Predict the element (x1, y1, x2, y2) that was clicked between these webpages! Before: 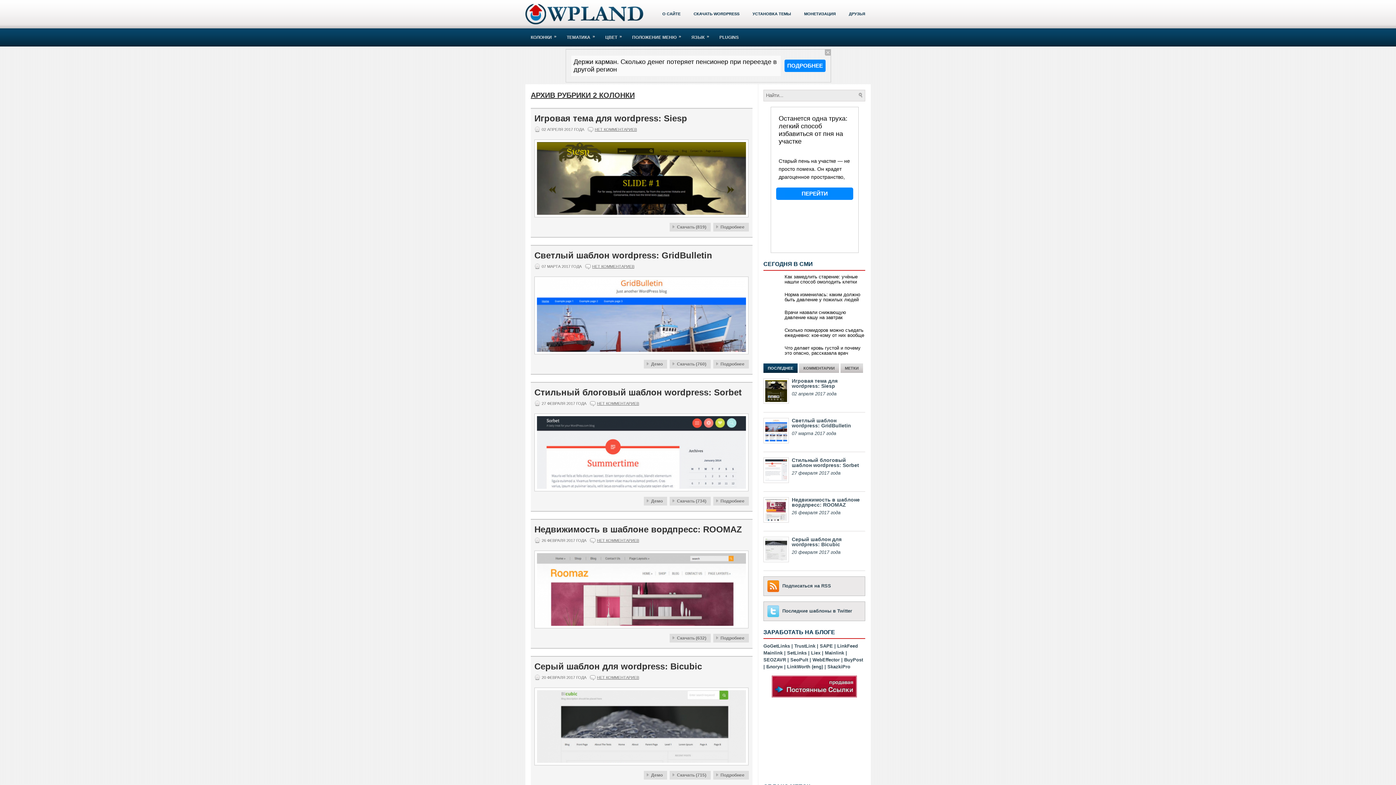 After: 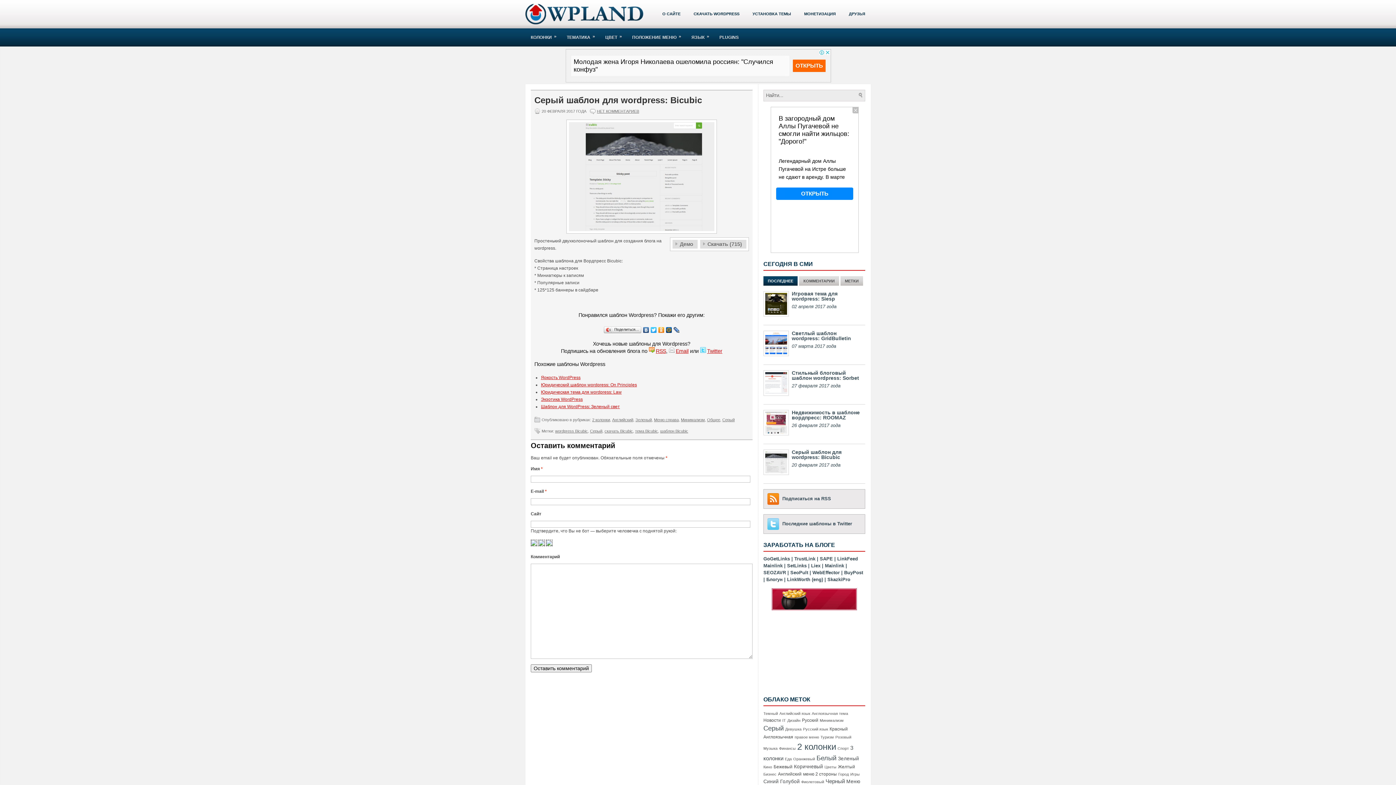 Action: label: Серый шаблон для wordpress: Bicubic bbox: (792, 536, 841, 547)